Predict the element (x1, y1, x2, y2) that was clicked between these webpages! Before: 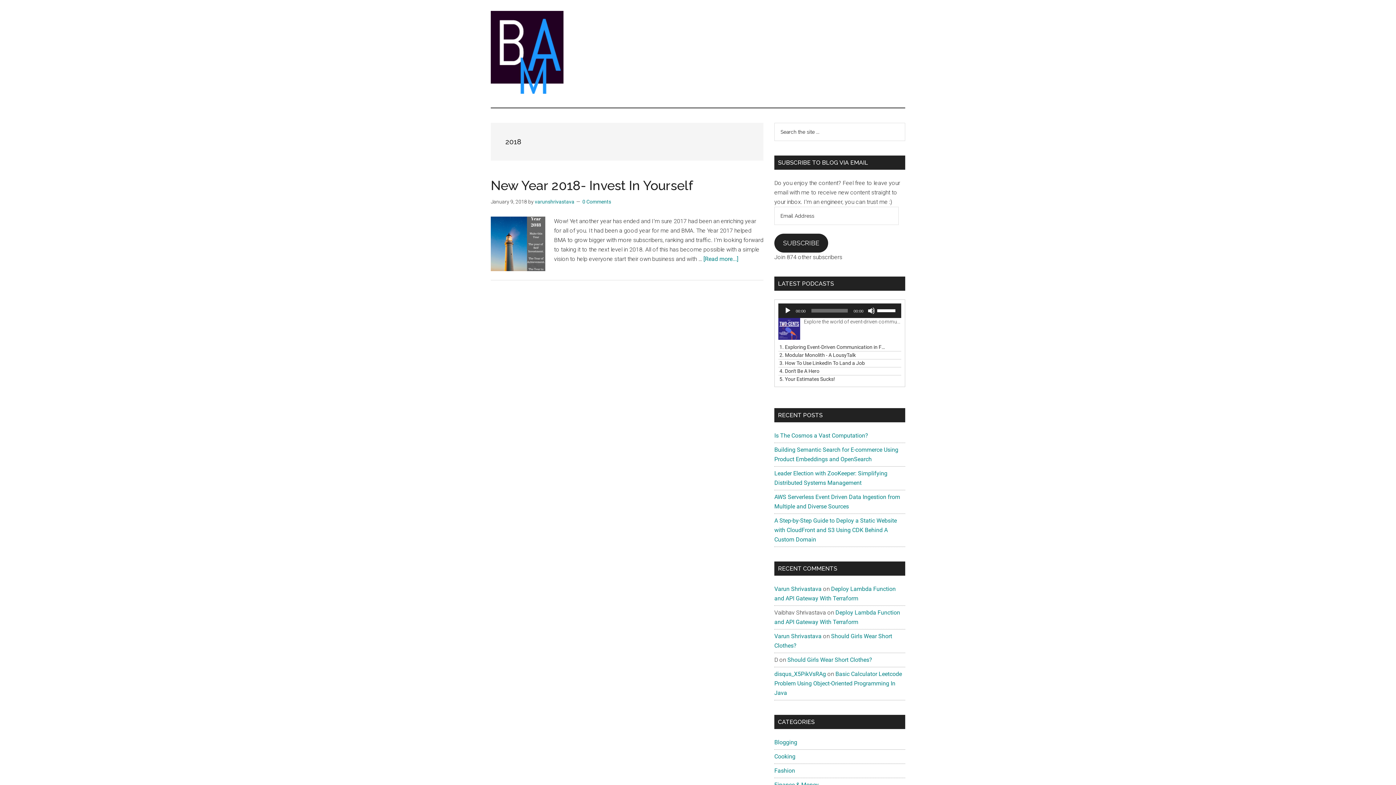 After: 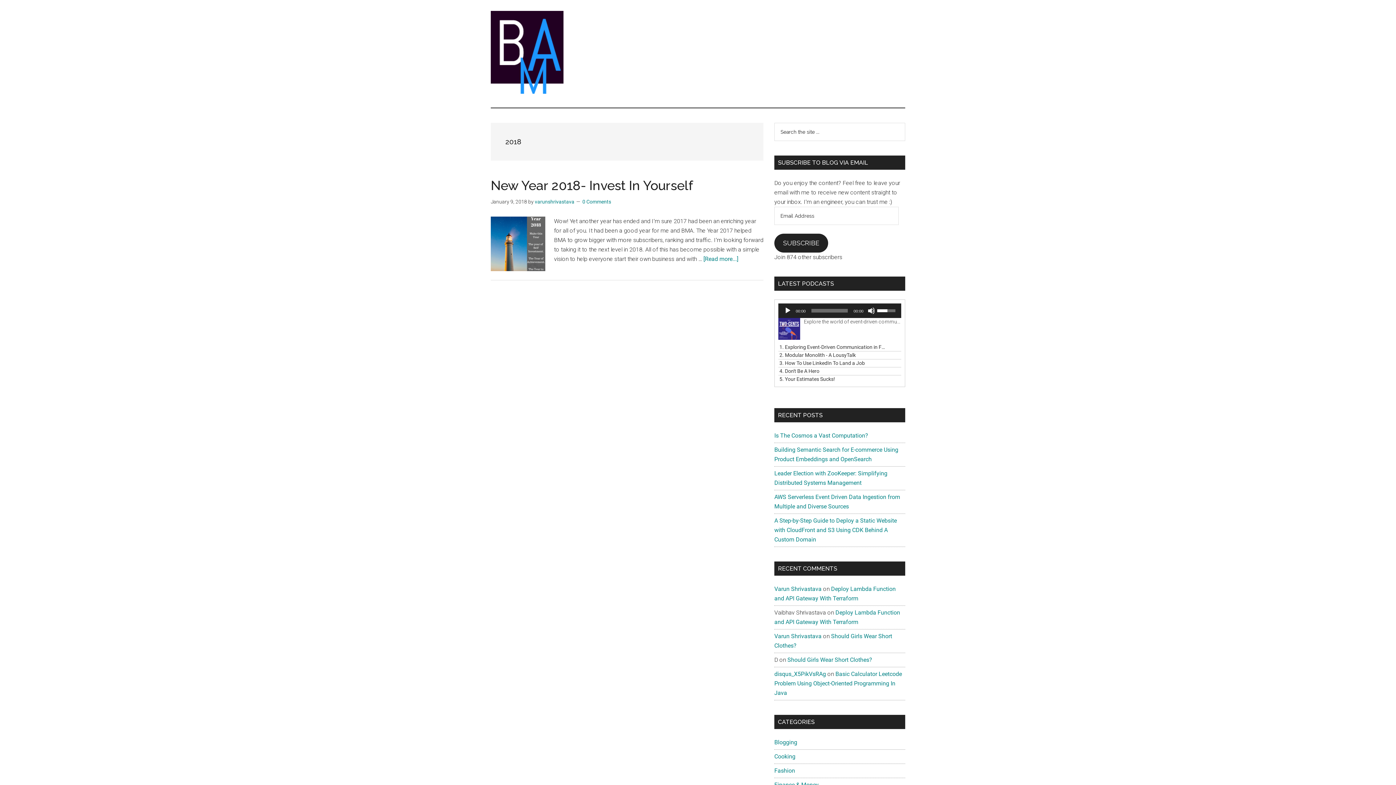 Action: bbox: (877, 303, 897, 316) label: Volume Slider